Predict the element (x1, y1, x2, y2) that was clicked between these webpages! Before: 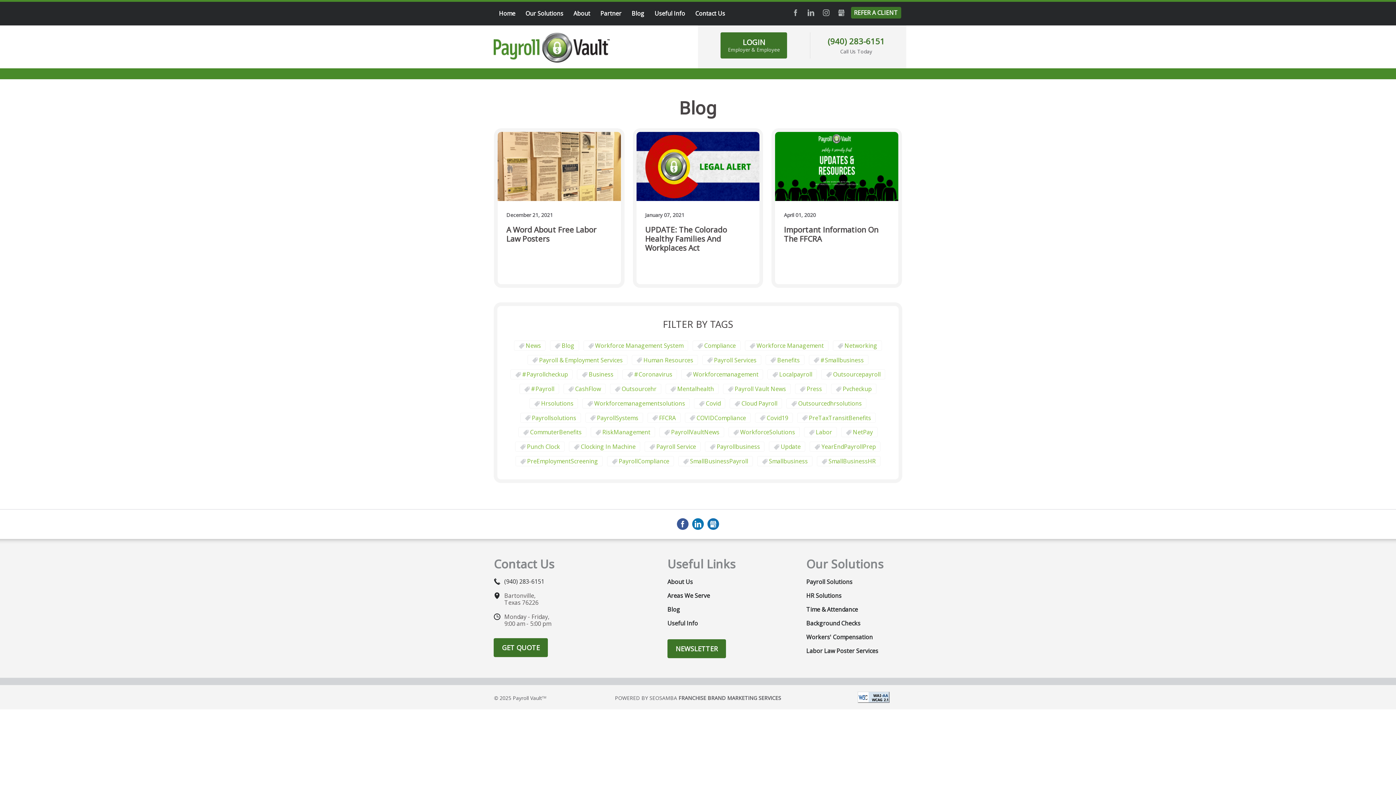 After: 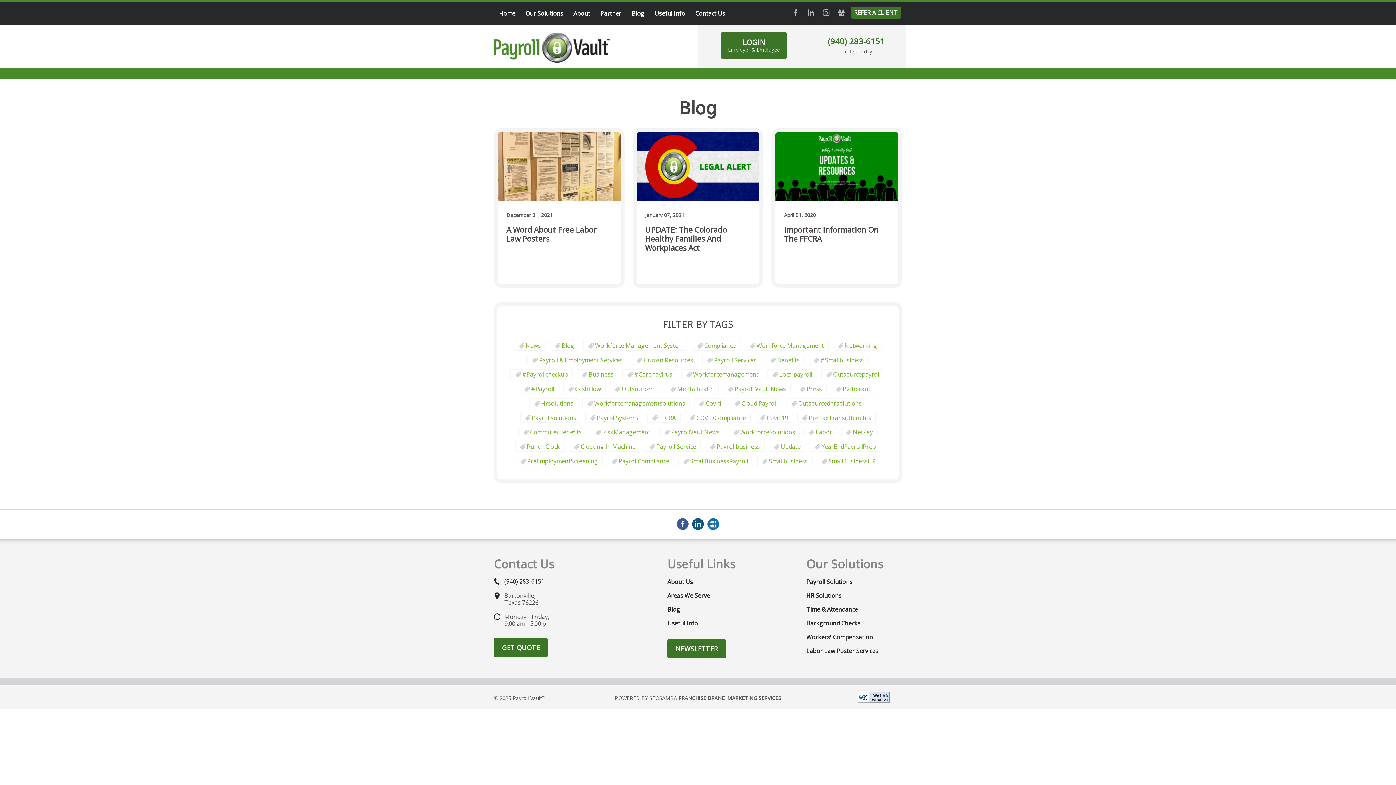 Action: bbox: (692, 518, 704, 530) label: LINKEDIN